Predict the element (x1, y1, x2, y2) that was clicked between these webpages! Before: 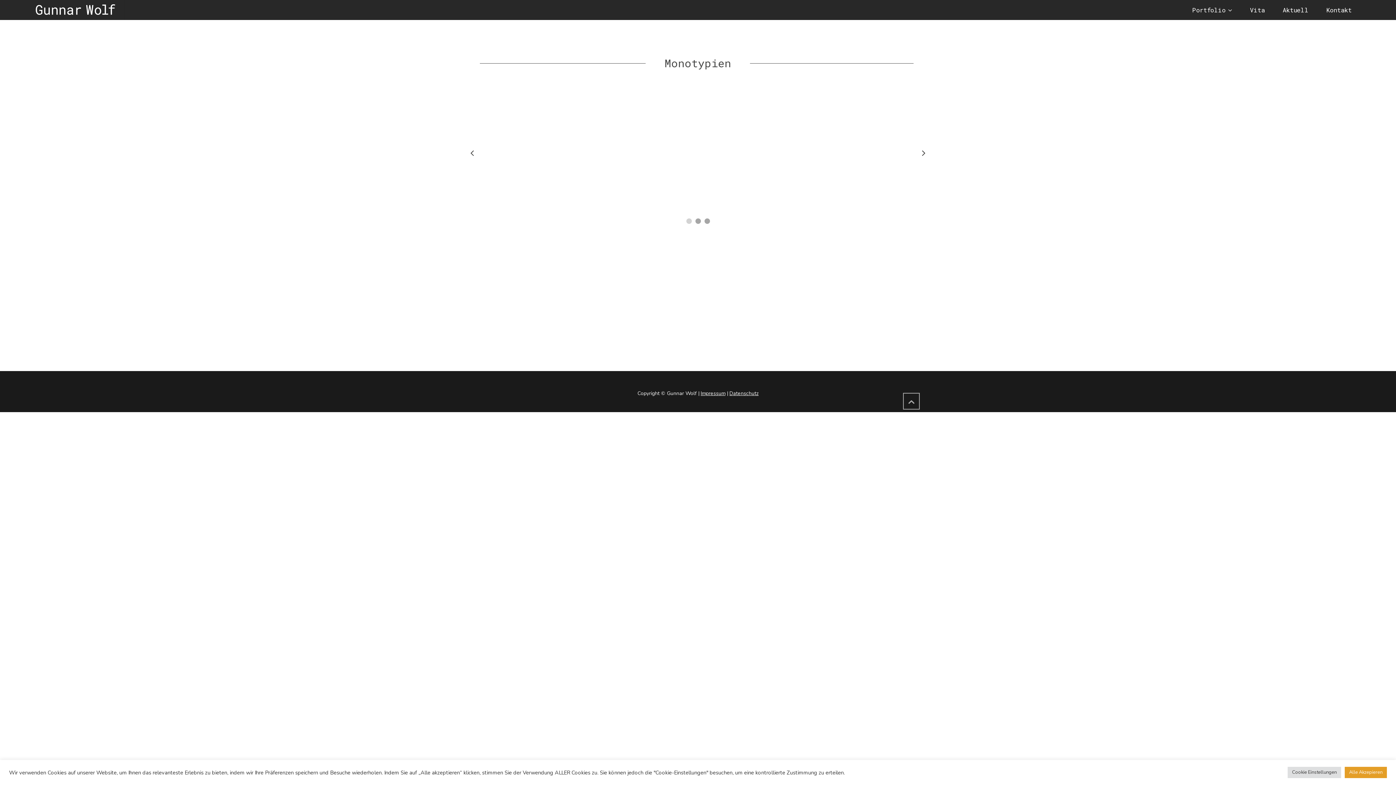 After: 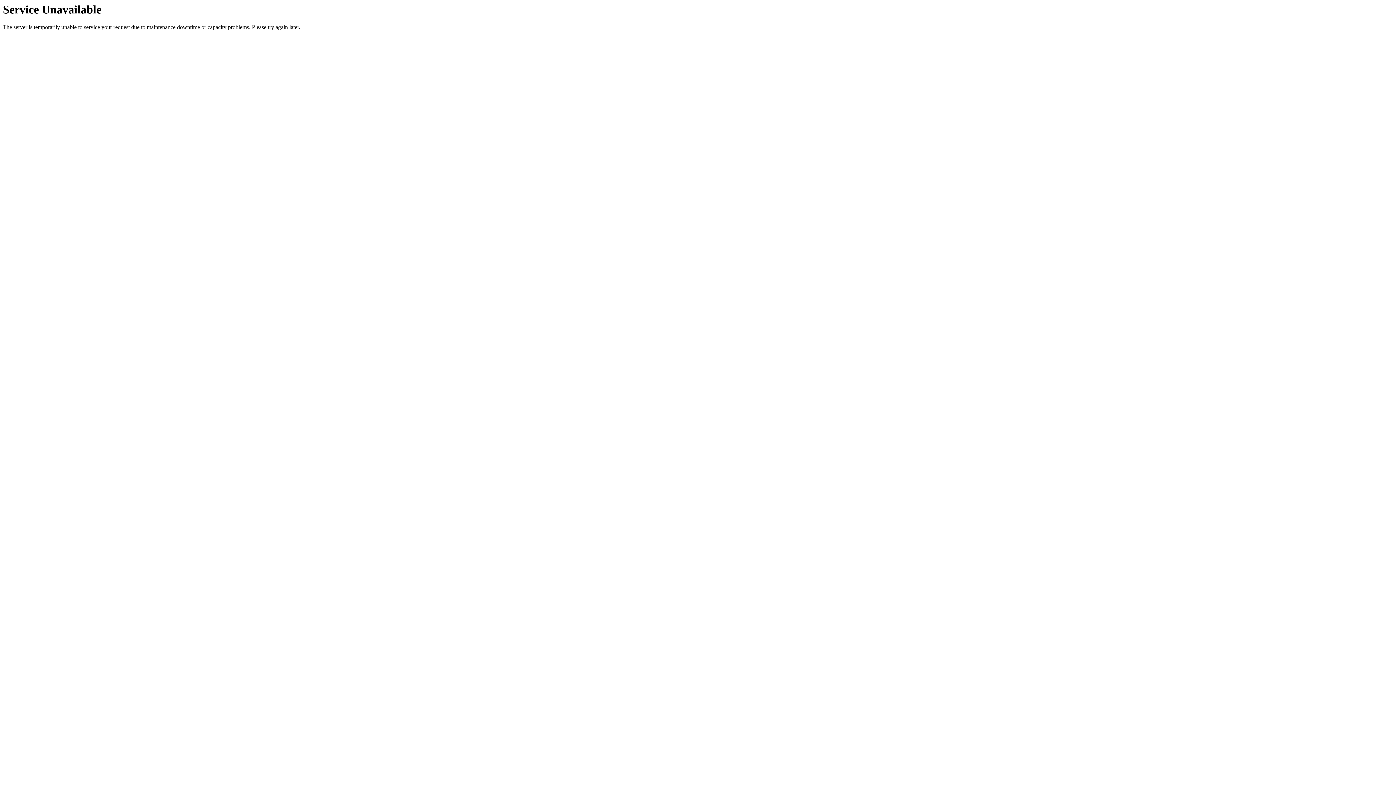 Action: bbox: (700, 390, 725, 397) label: Impressum